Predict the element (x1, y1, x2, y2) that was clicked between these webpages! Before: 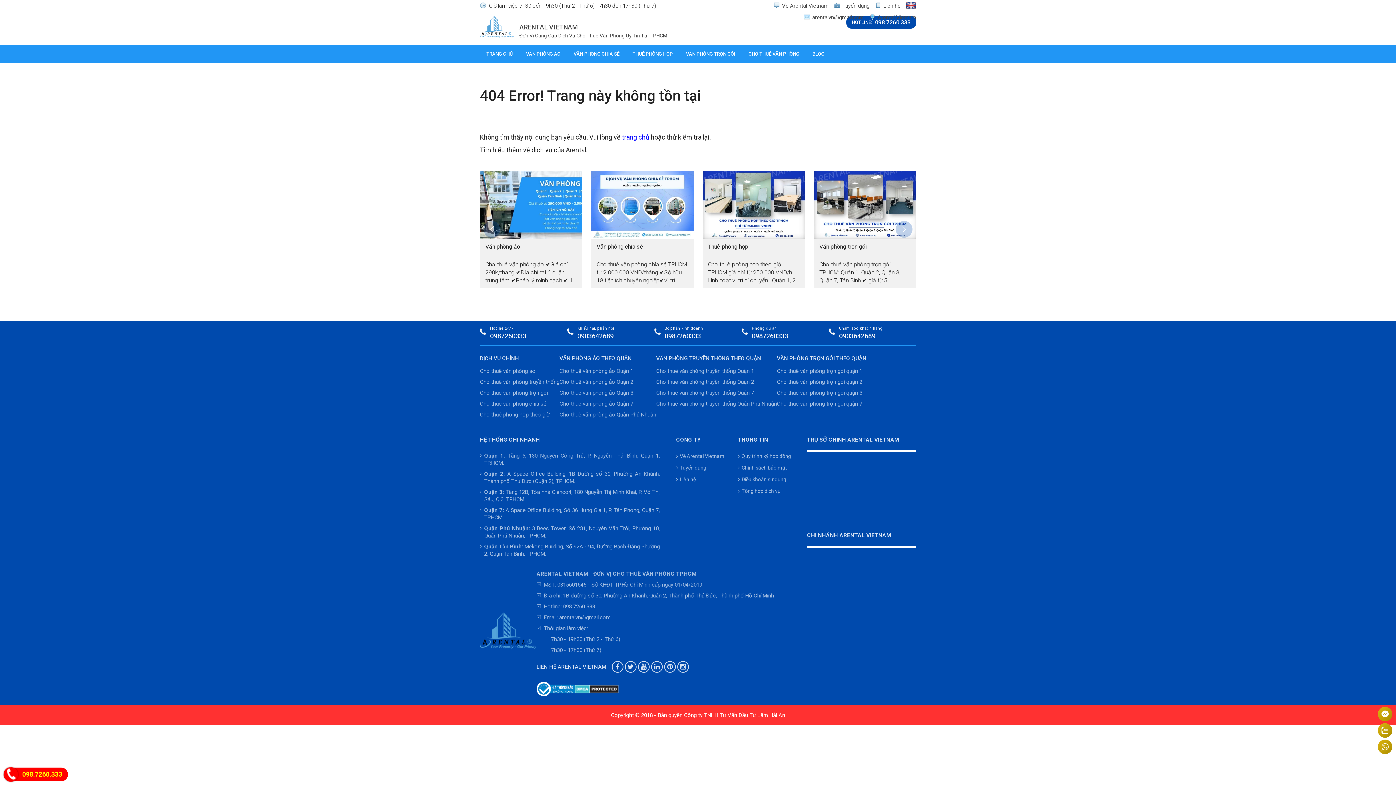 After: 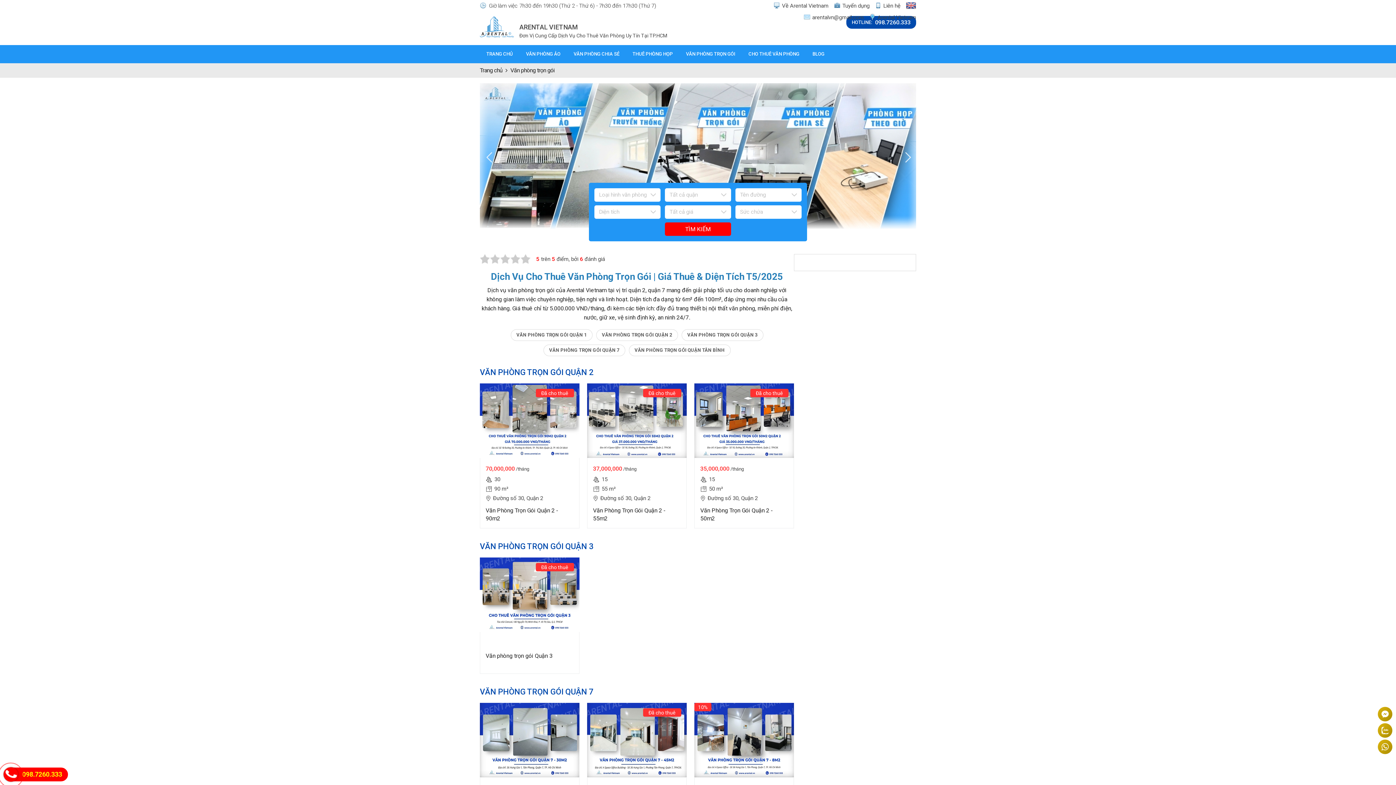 Action: label: Văn phòng trọn gói bbox: (819, 242, 910, 258)